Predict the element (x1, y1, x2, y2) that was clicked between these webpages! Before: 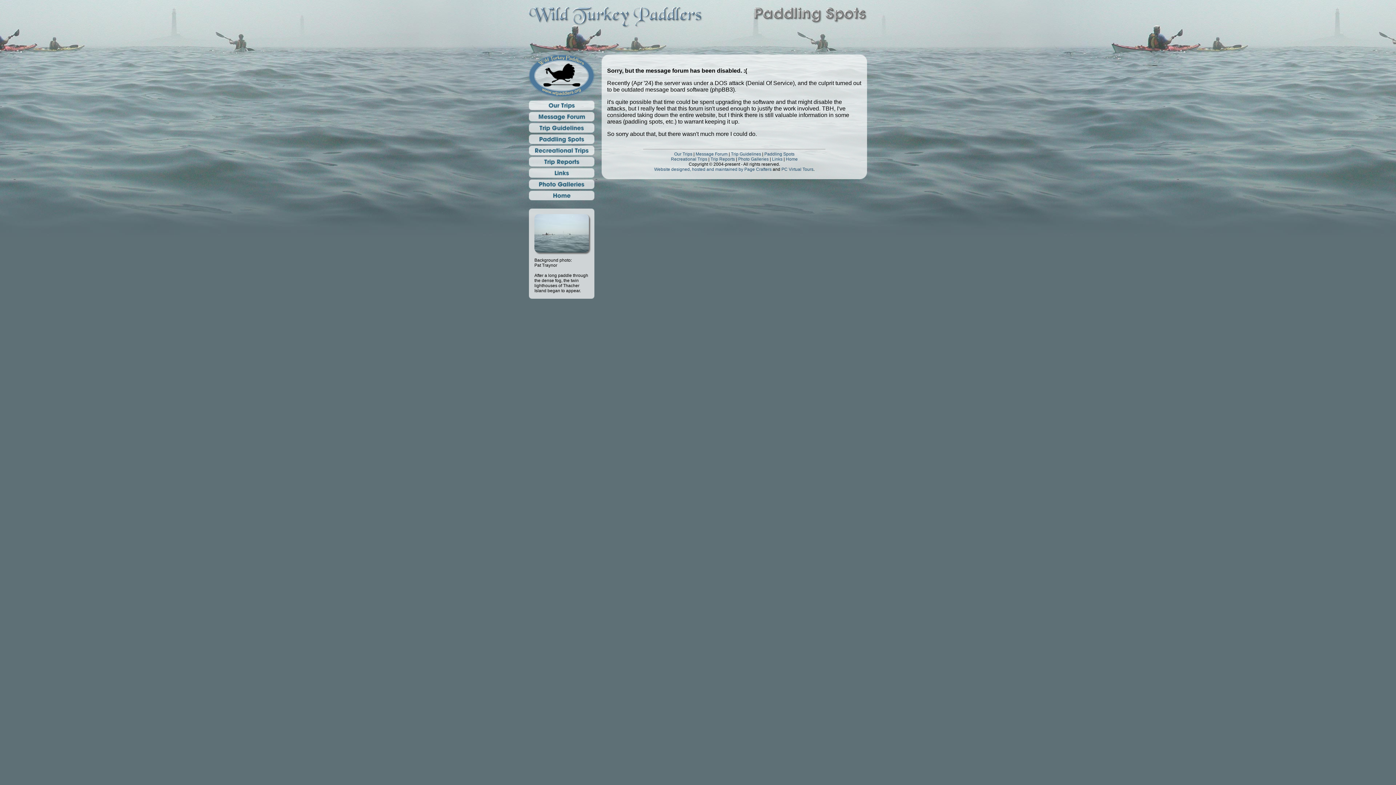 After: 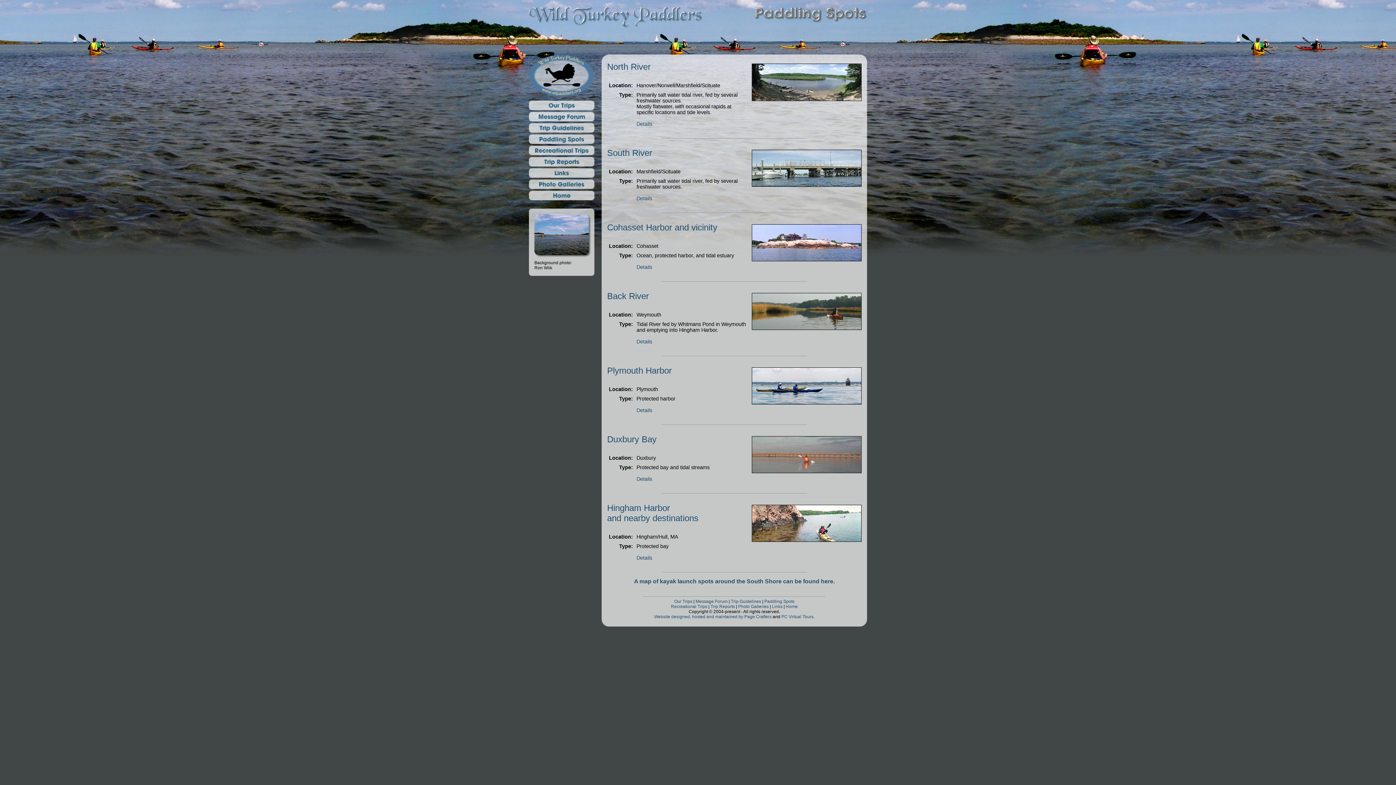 Action: label: Paddling Spots bbox: (764, 151, 794, 156)